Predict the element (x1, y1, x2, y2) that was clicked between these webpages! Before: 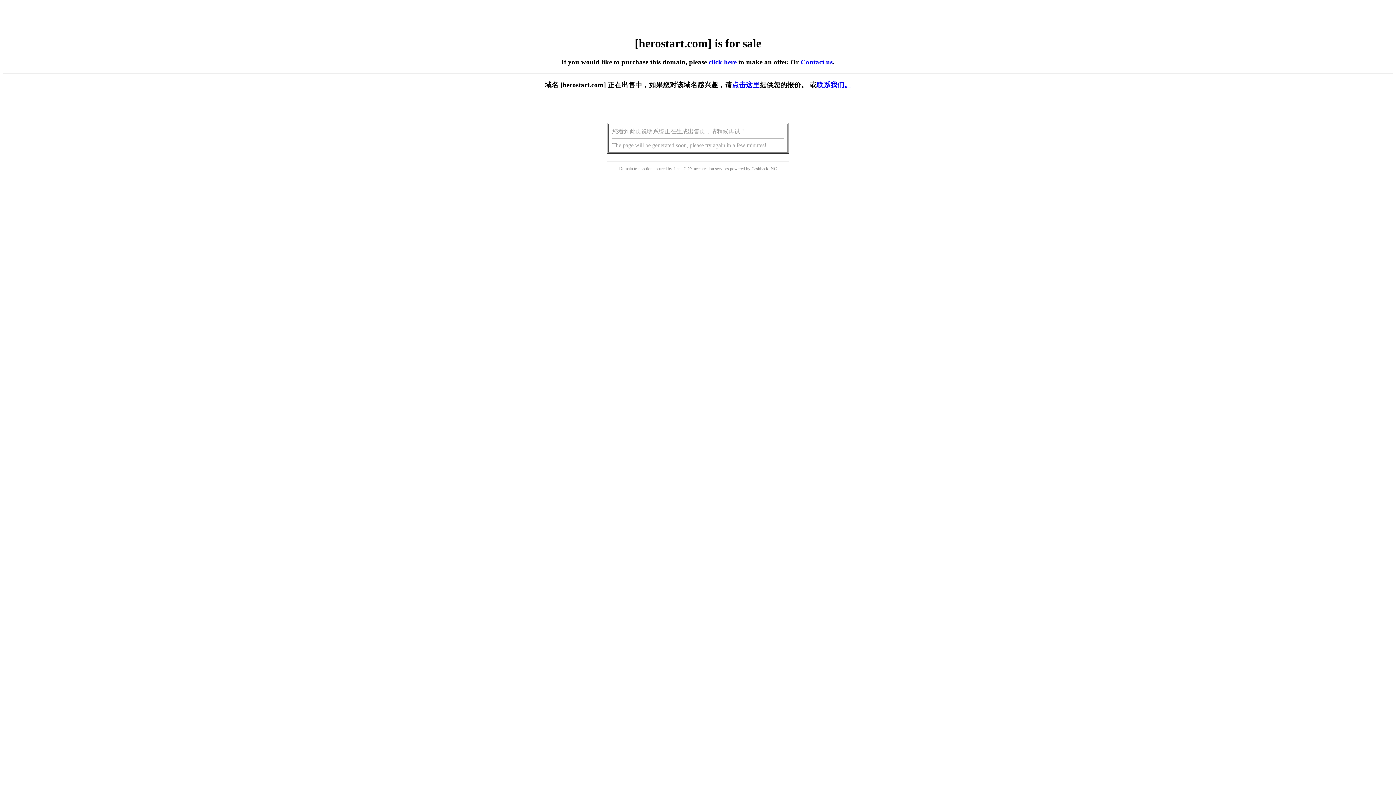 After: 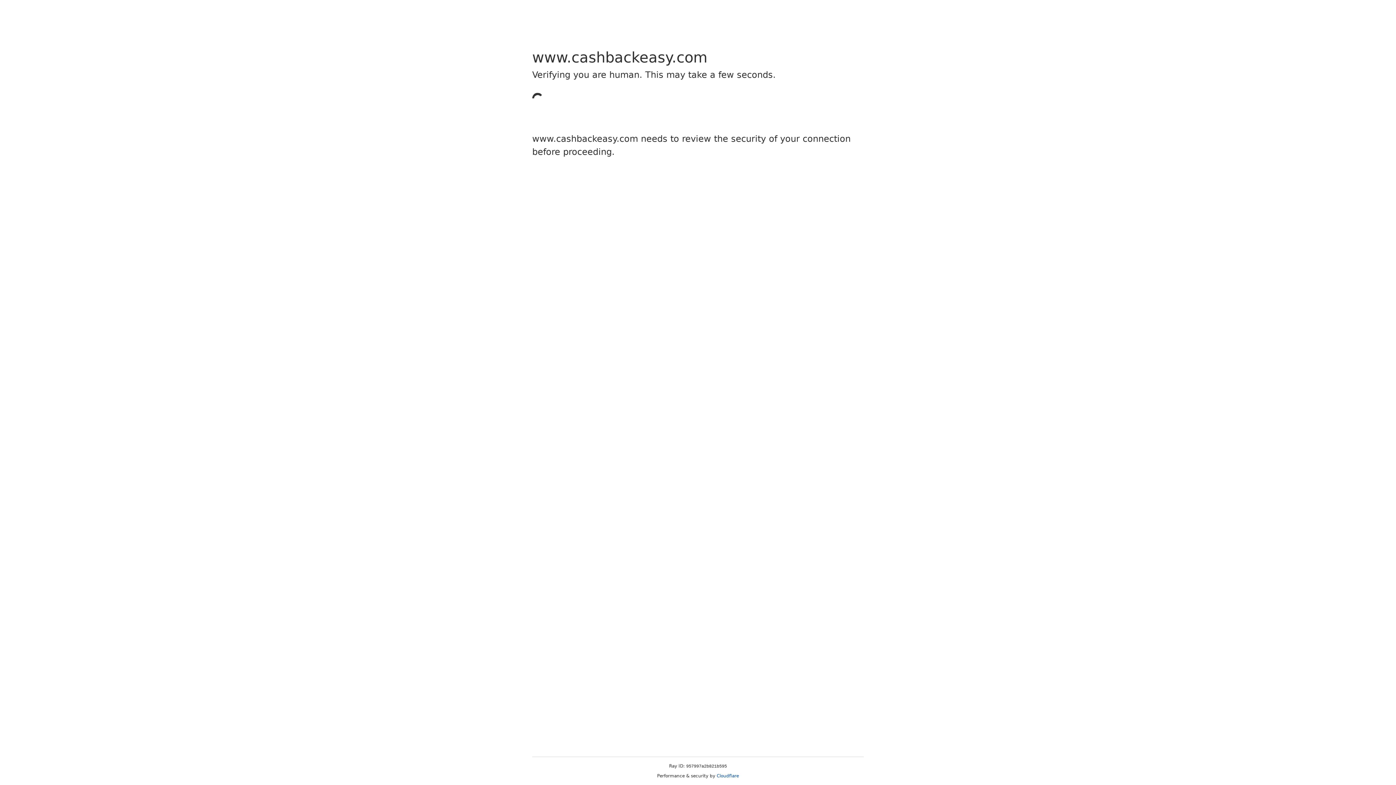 Action: label: Cashback bbox: (751, 166, 768, 171)